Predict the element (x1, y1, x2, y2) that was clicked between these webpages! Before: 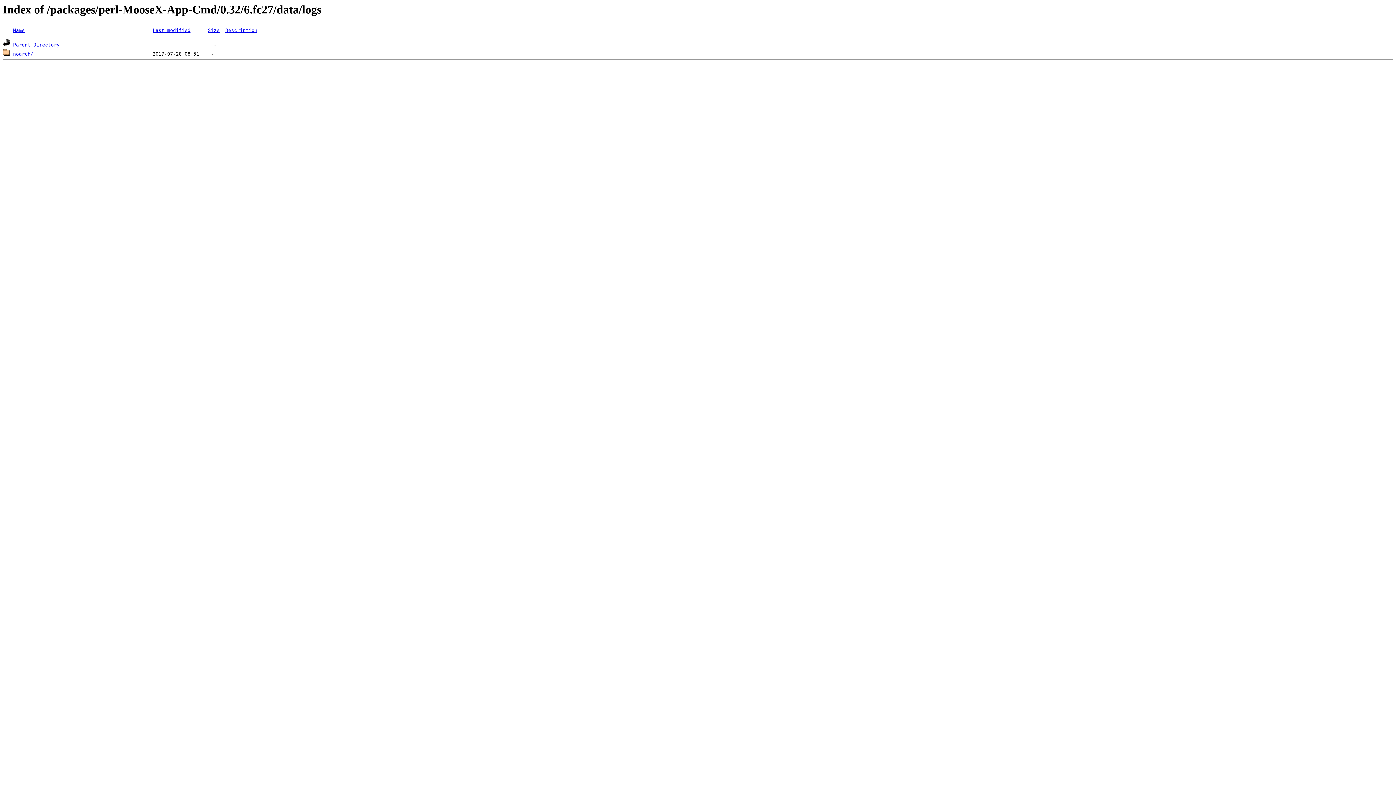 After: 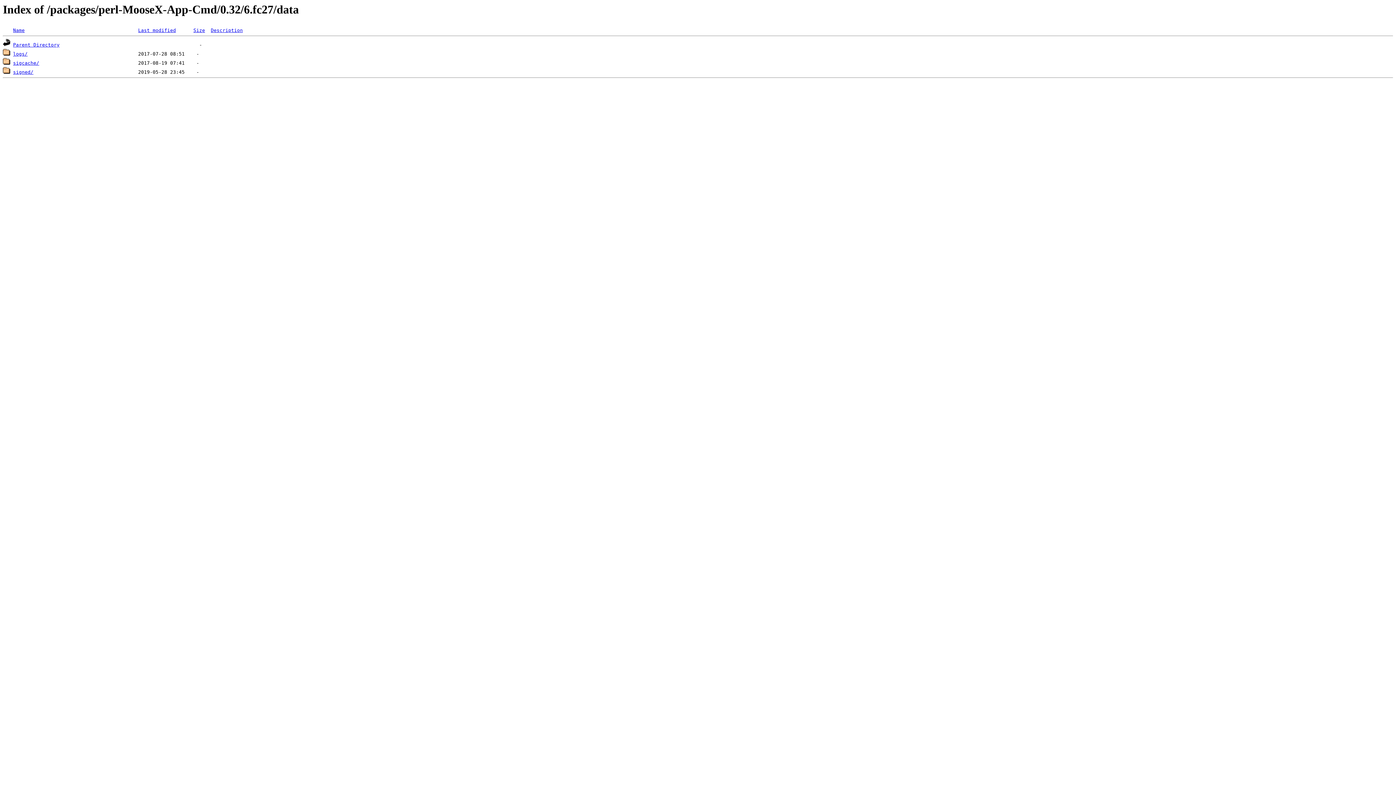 Action: bbox: (13, 42, 59, 47) label: Parent Directory